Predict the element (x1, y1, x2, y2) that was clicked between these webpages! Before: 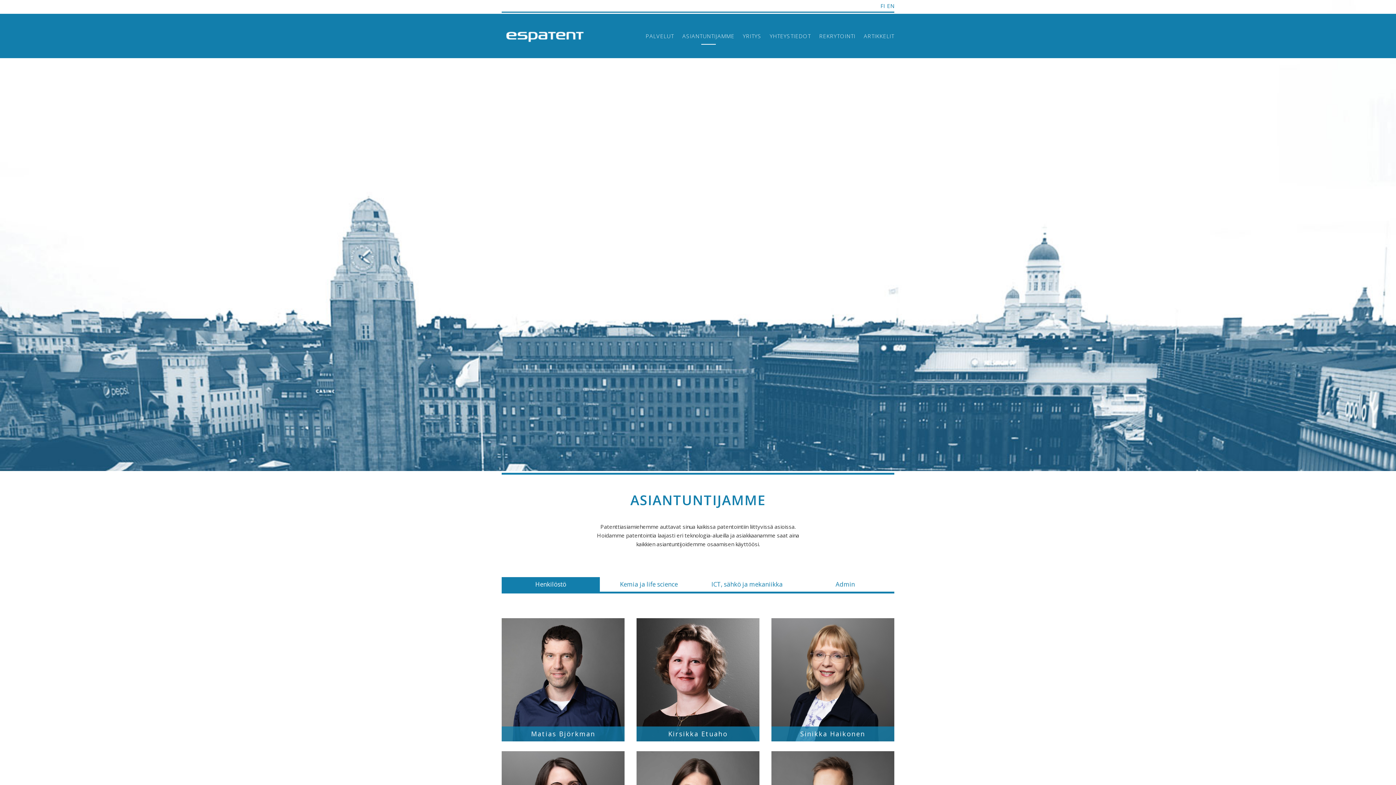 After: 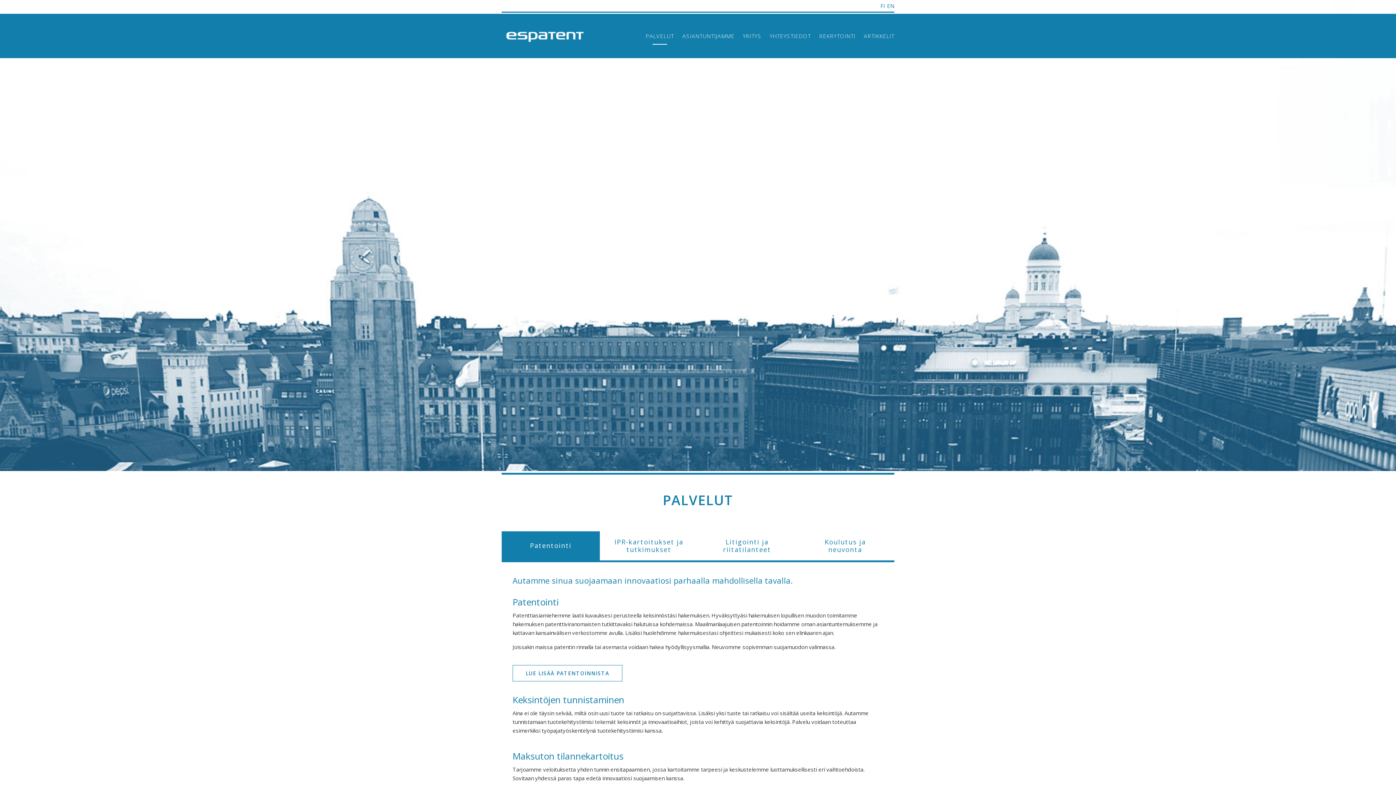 Action: bbox: (645, 33, 674, 58) label: PALVELUT